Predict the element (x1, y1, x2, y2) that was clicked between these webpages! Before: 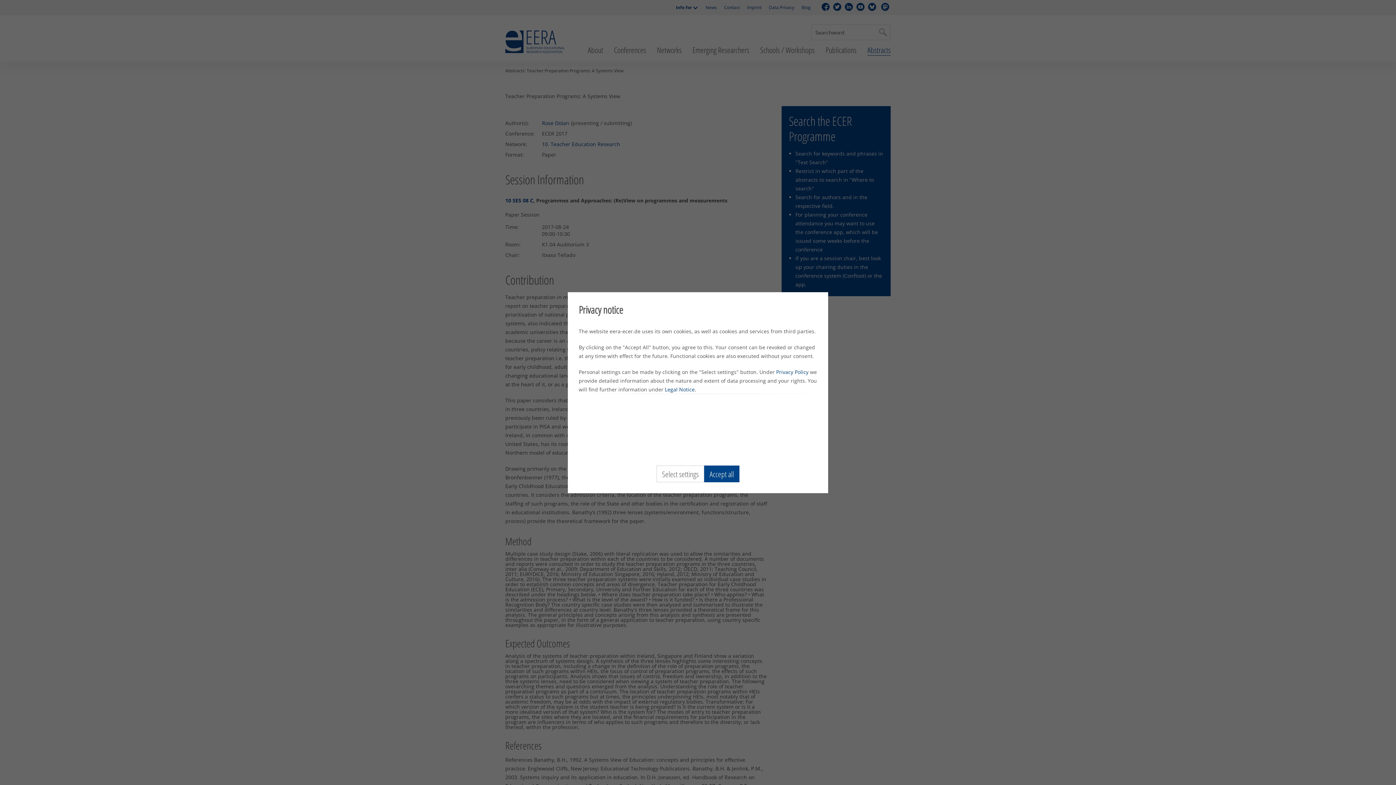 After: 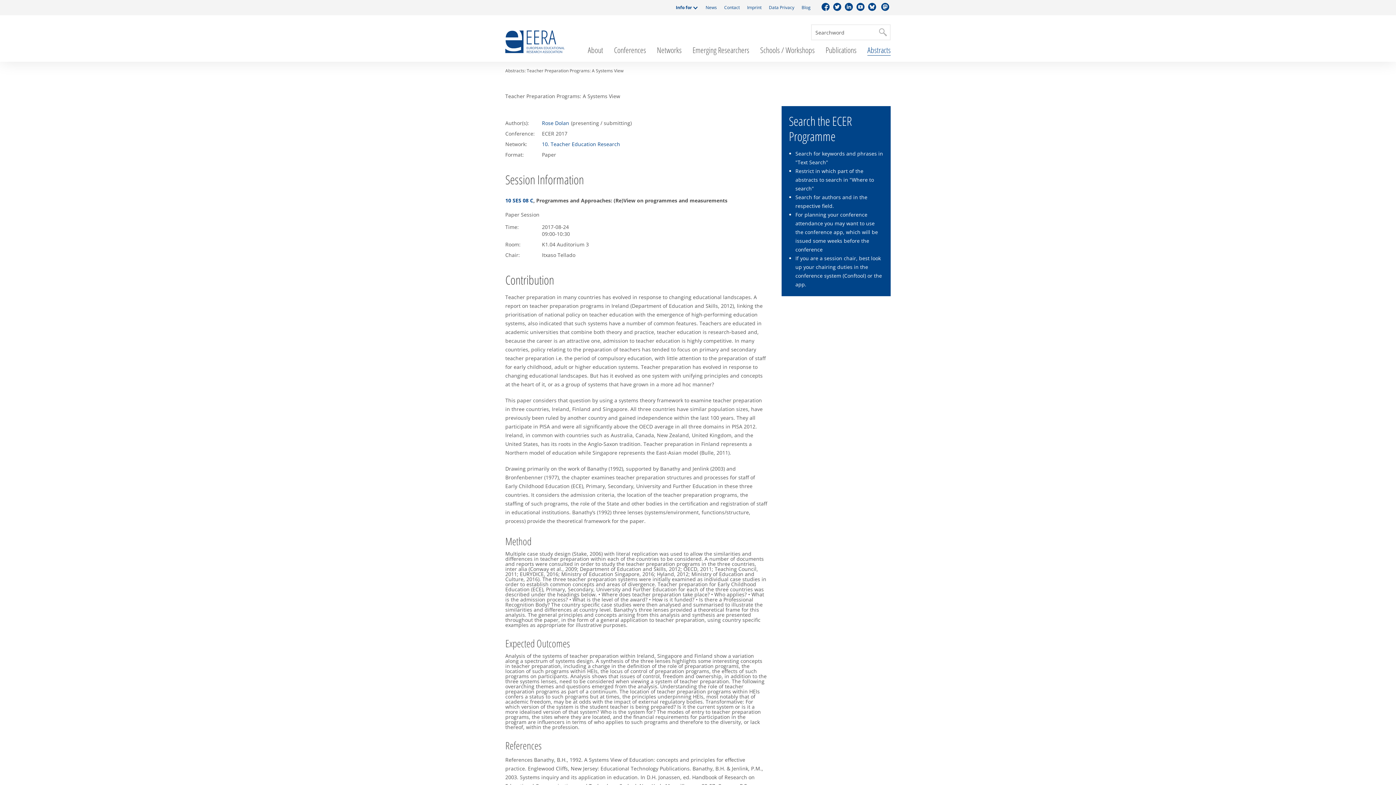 Action: bbox: (704, 465, 739, 482) label: Accept all